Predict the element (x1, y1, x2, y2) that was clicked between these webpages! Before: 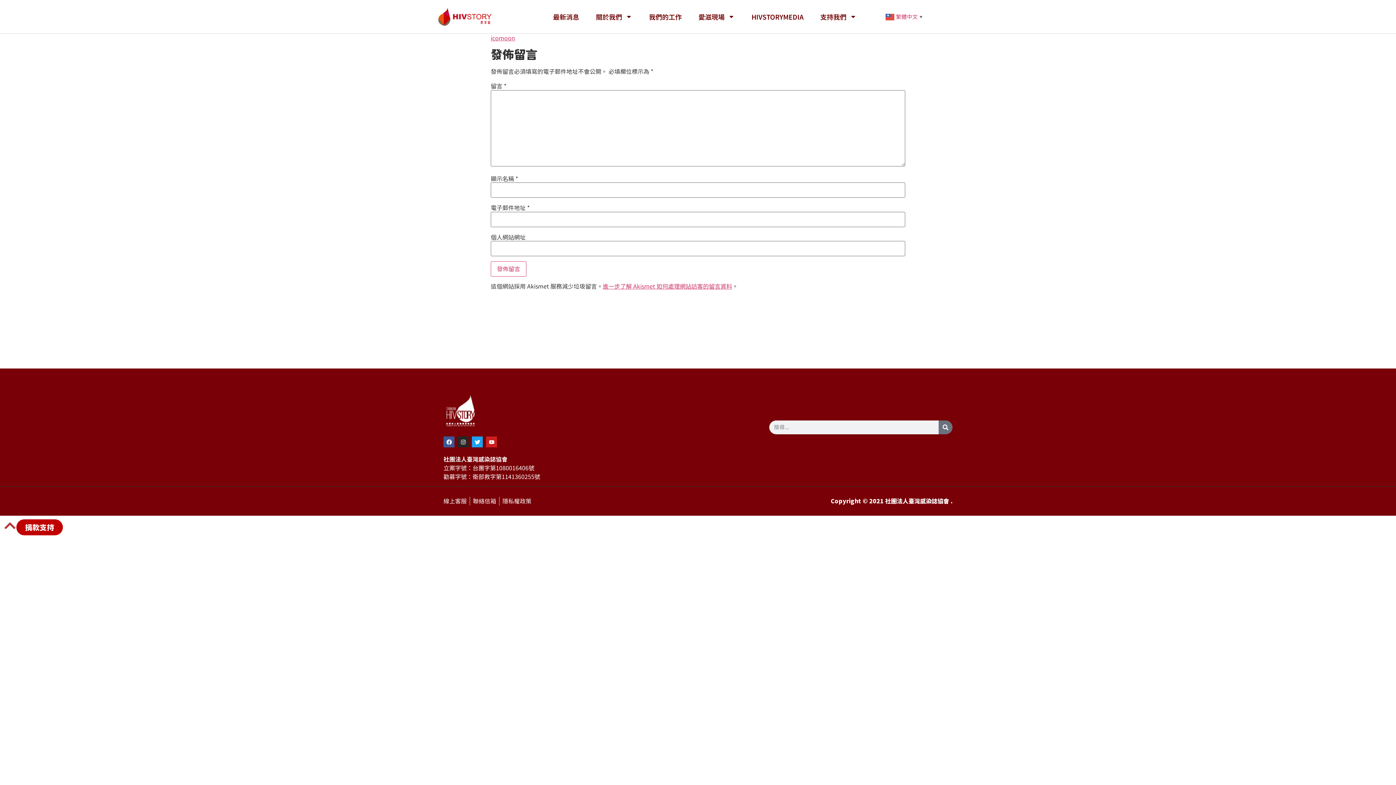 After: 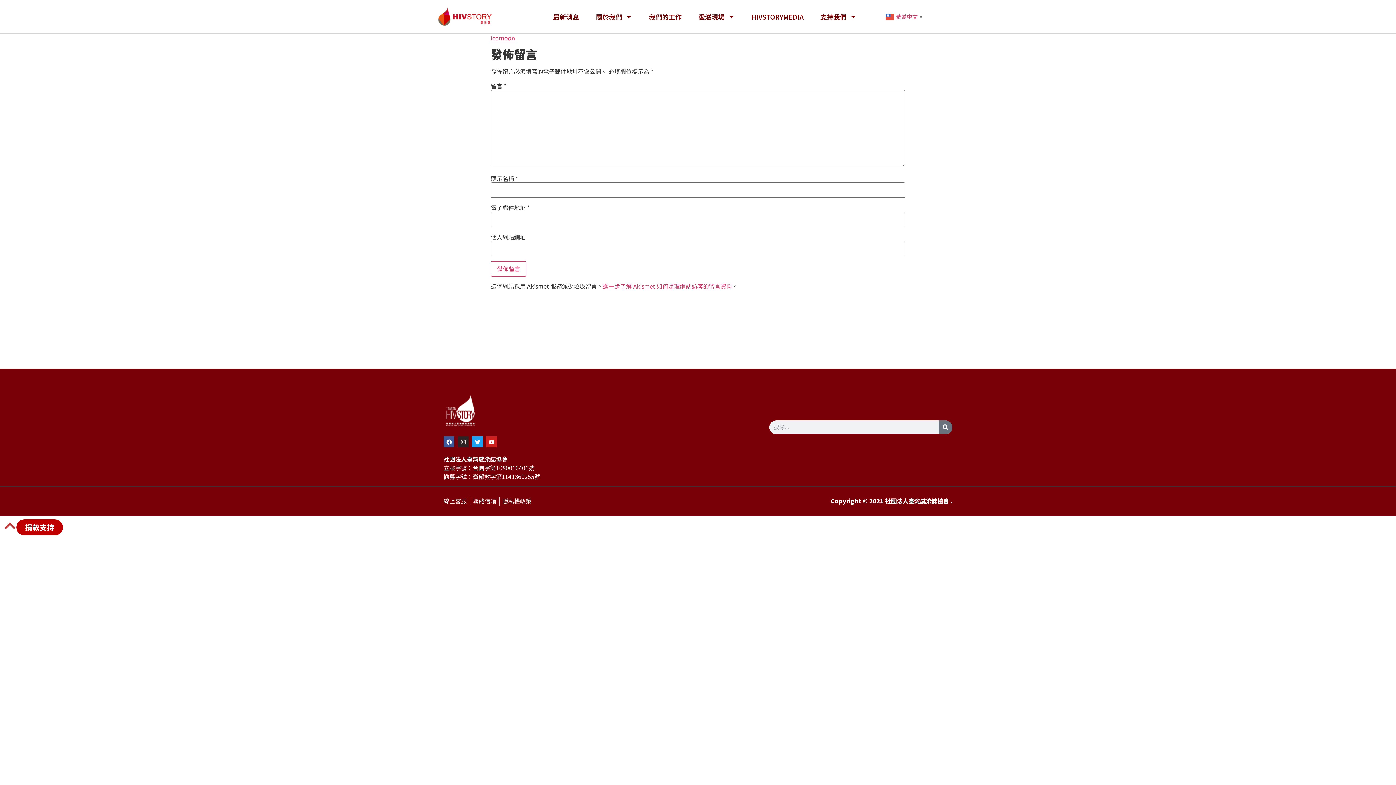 Action: bbox: (457, 436, 468, 447) label: Instagram